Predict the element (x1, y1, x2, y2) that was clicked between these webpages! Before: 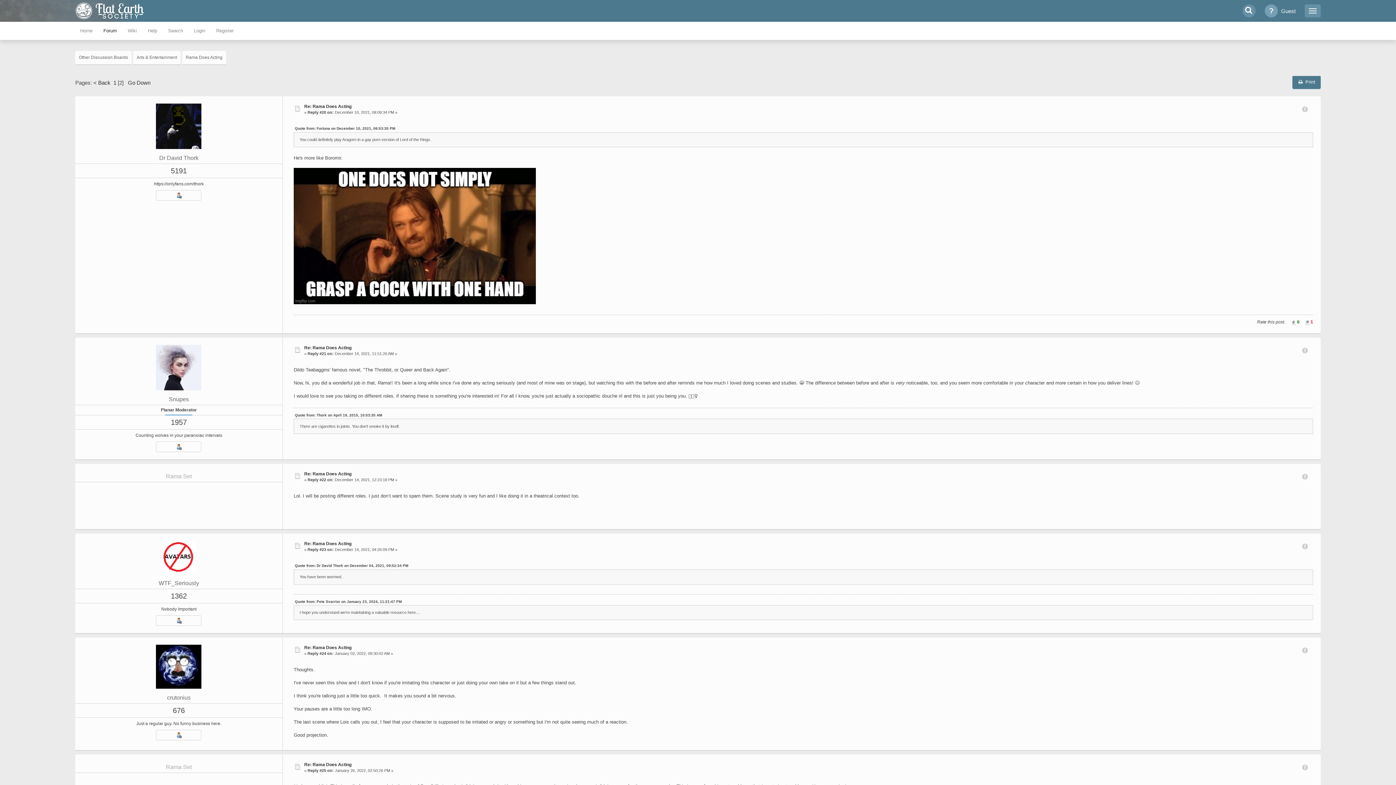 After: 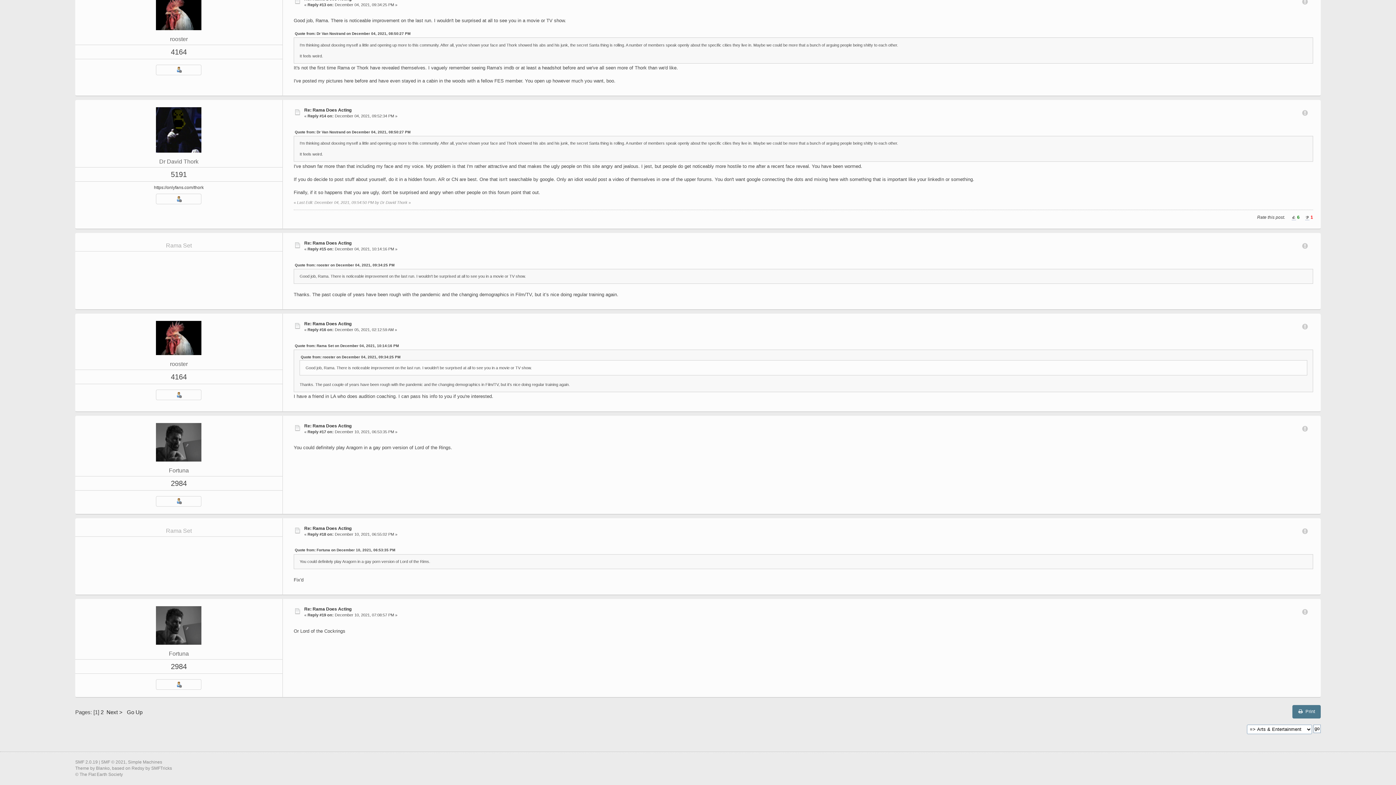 Action: label: Quote from: Fortuna on December 10, 2021, 06:53:35 PM bbox: (294, 126, 395, 130)